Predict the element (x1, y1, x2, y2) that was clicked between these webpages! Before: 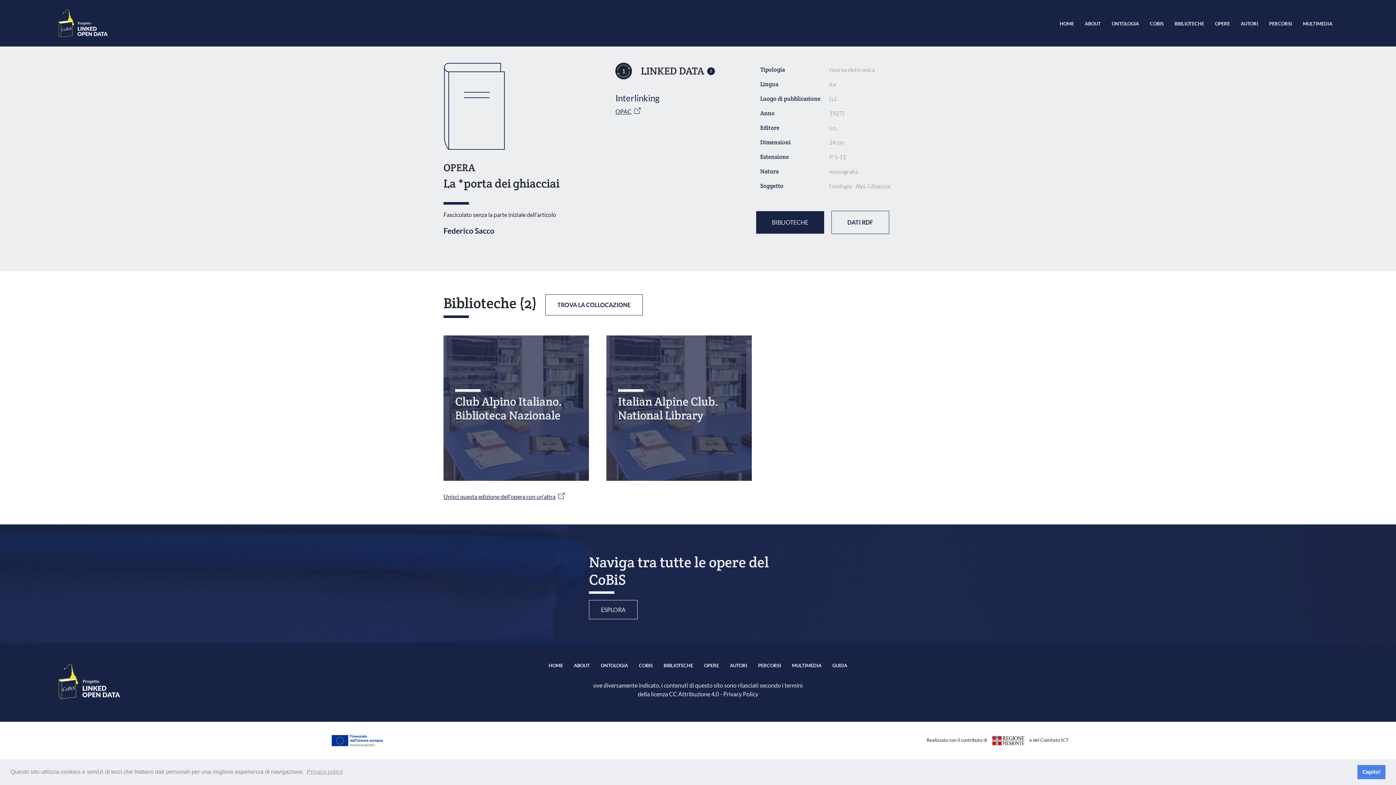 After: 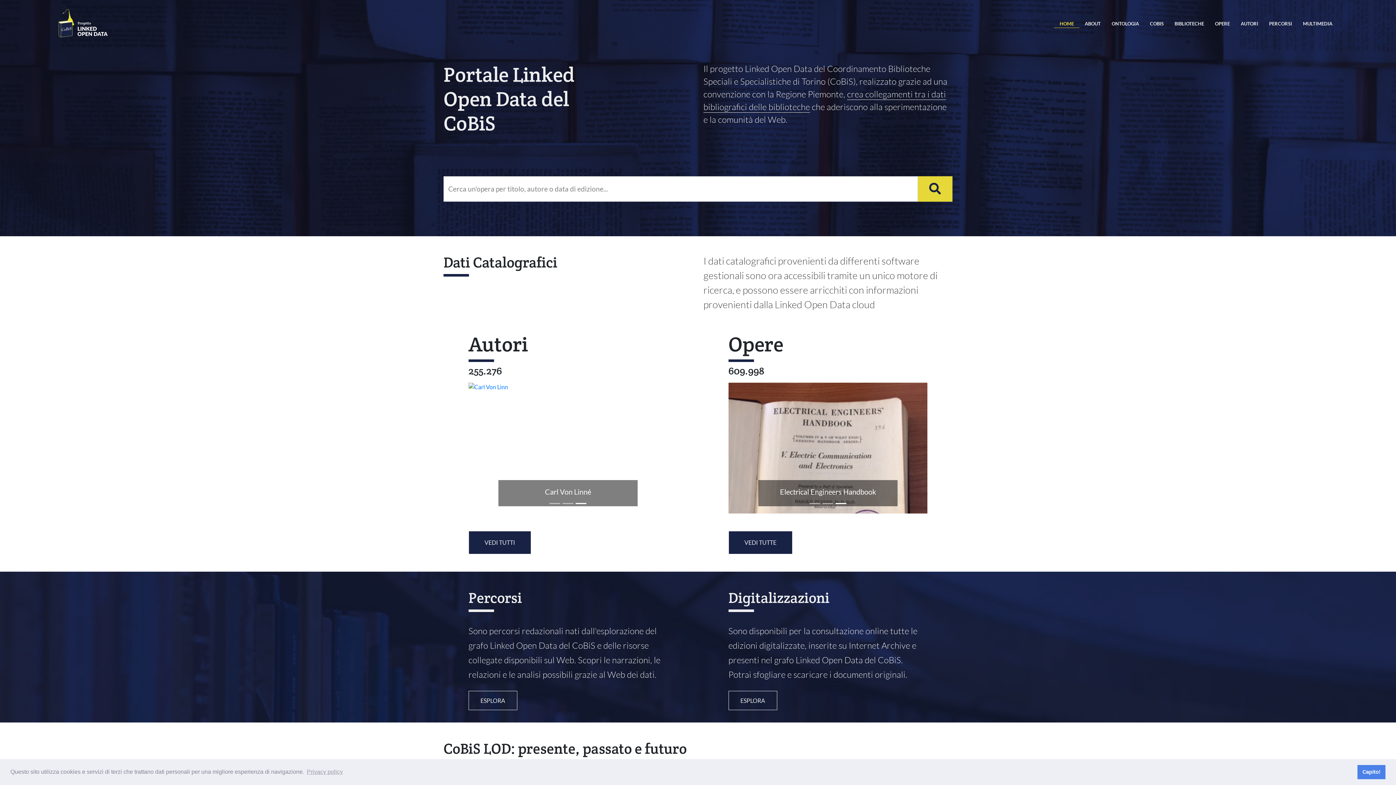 Action: bbox: (58, 8, 107, 37)